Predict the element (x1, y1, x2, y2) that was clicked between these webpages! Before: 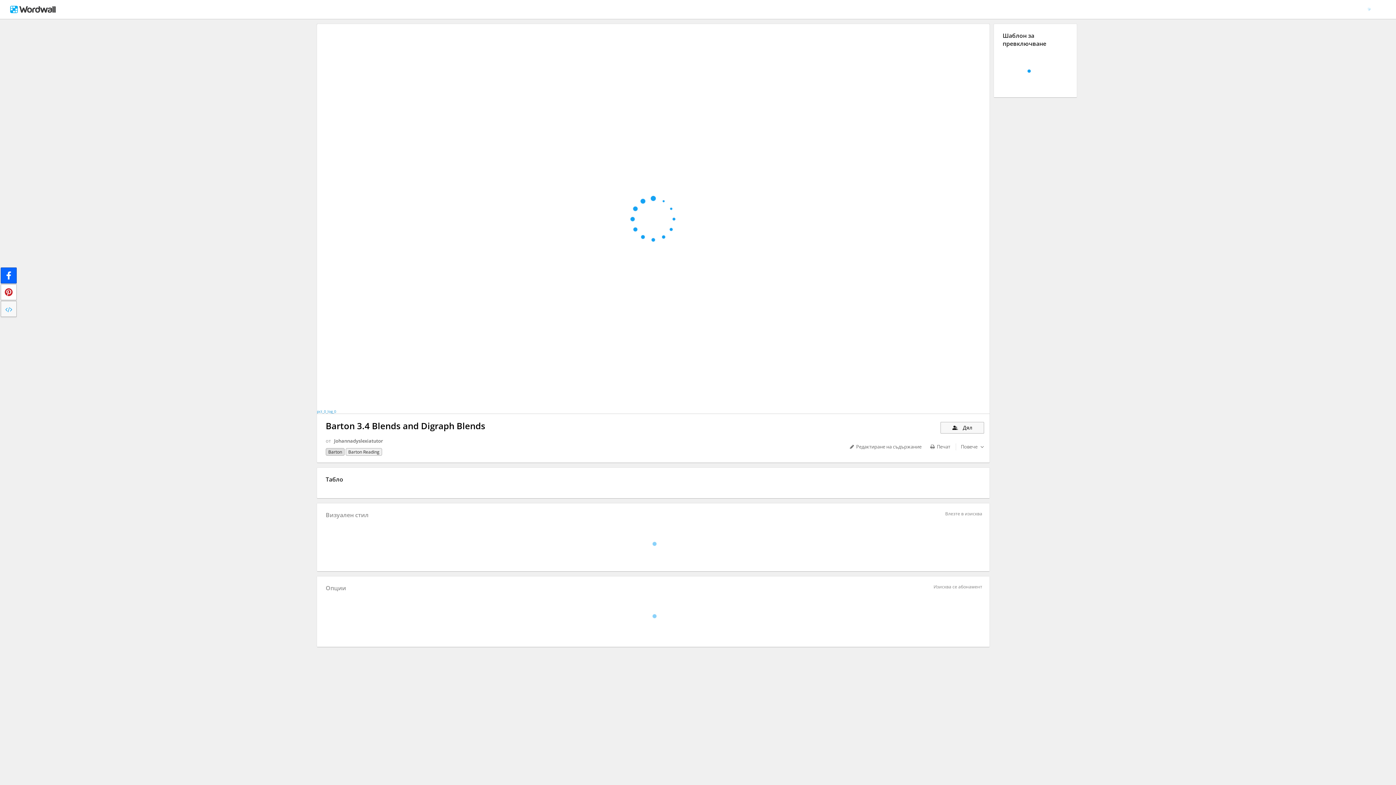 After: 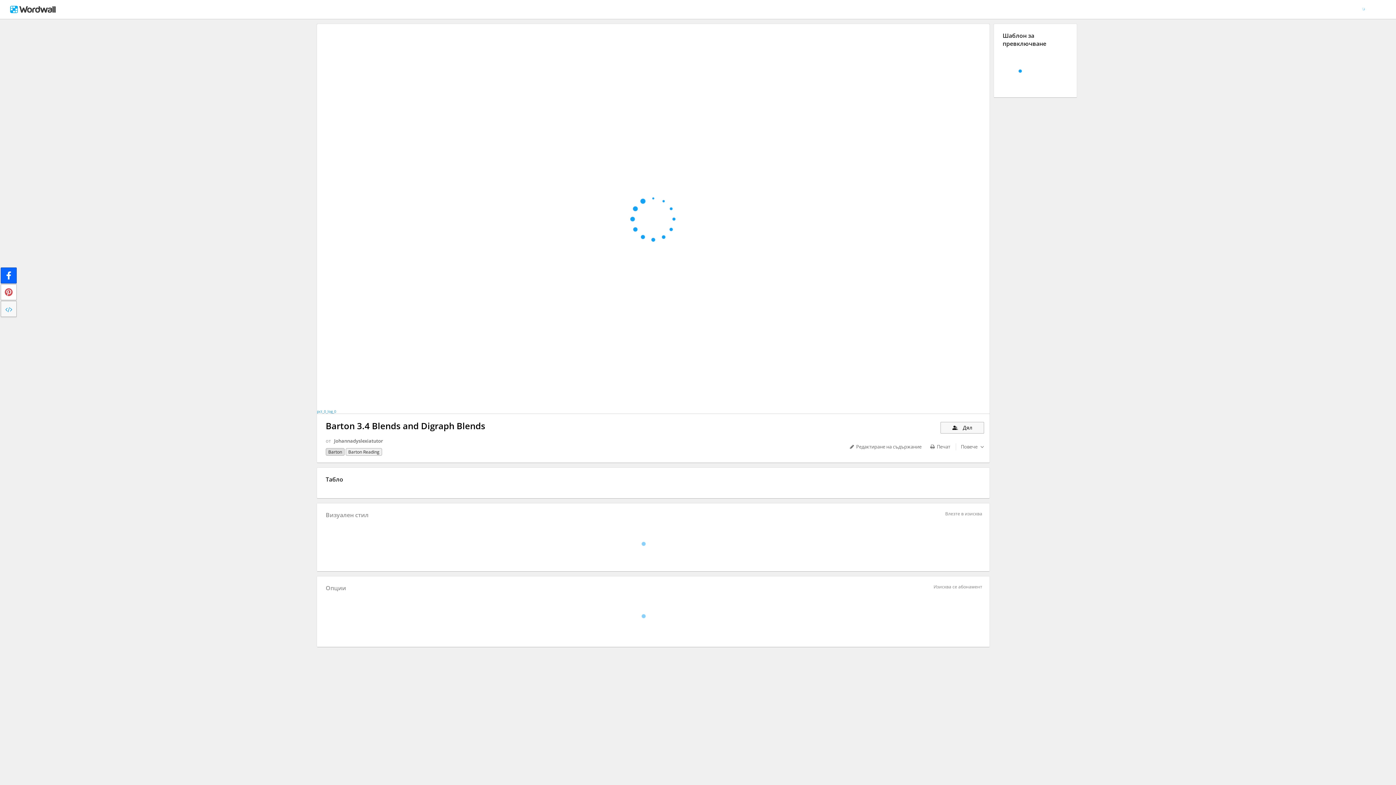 Action: bbox: (0, 284, 16, 300)